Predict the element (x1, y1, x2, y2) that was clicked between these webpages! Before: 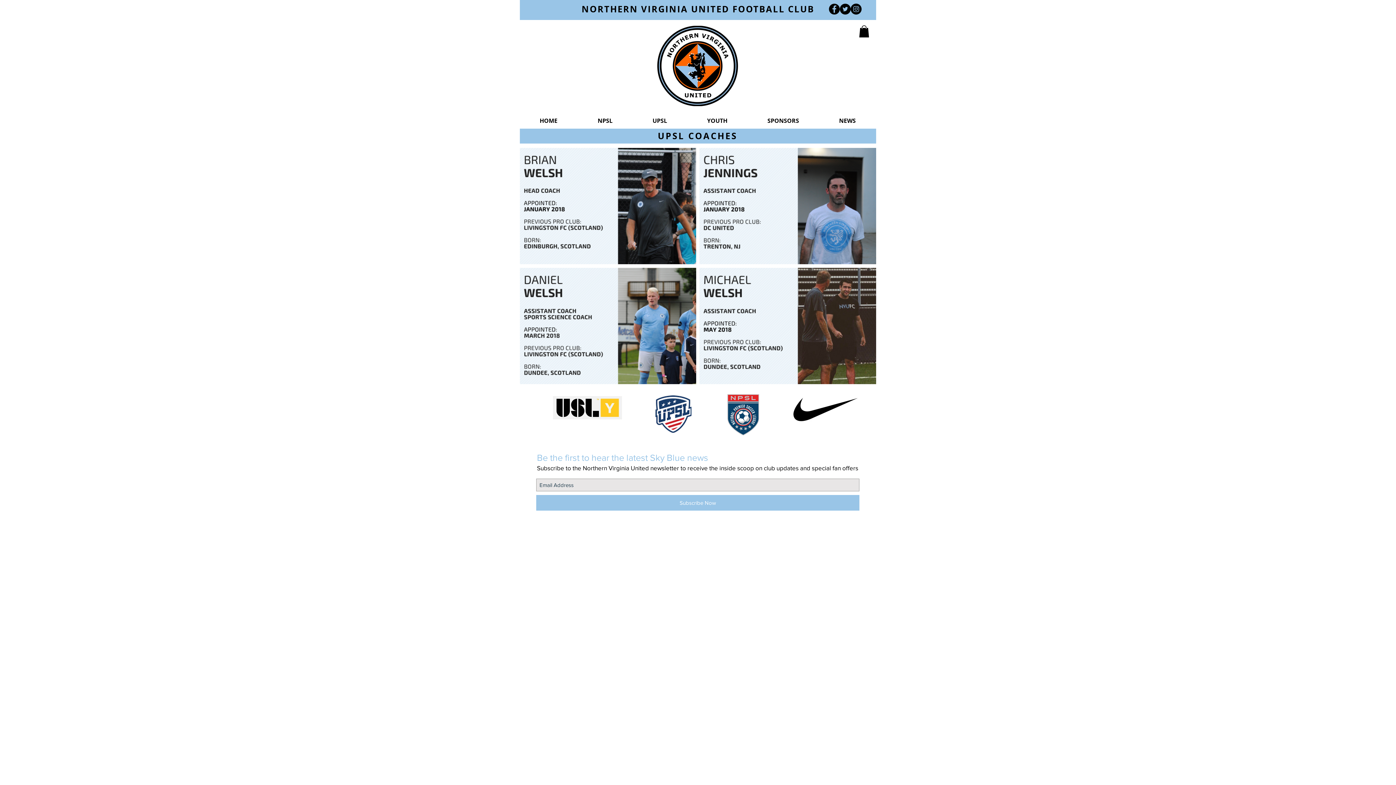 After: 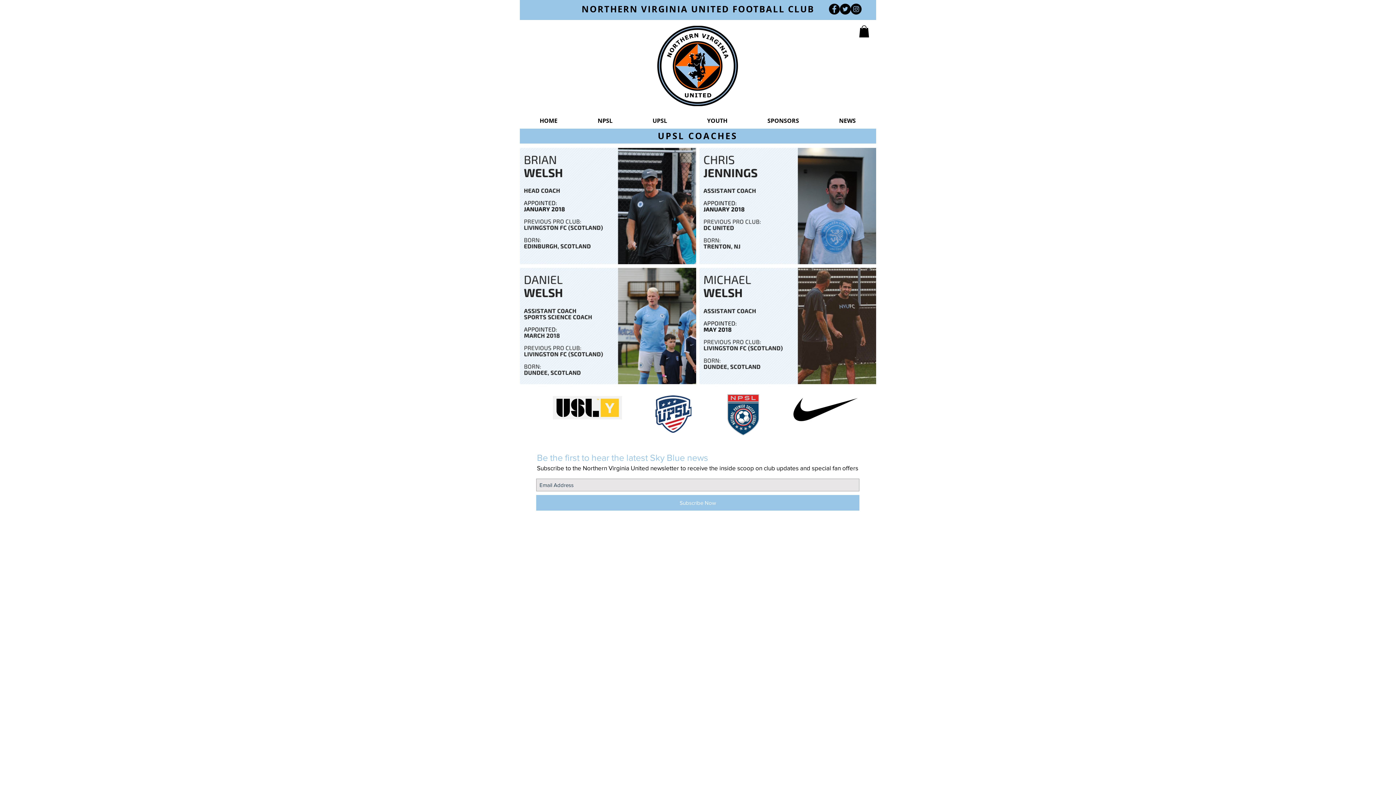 Action: label: Instagram - Black Circle bbox: (850, 3, 861, 14)